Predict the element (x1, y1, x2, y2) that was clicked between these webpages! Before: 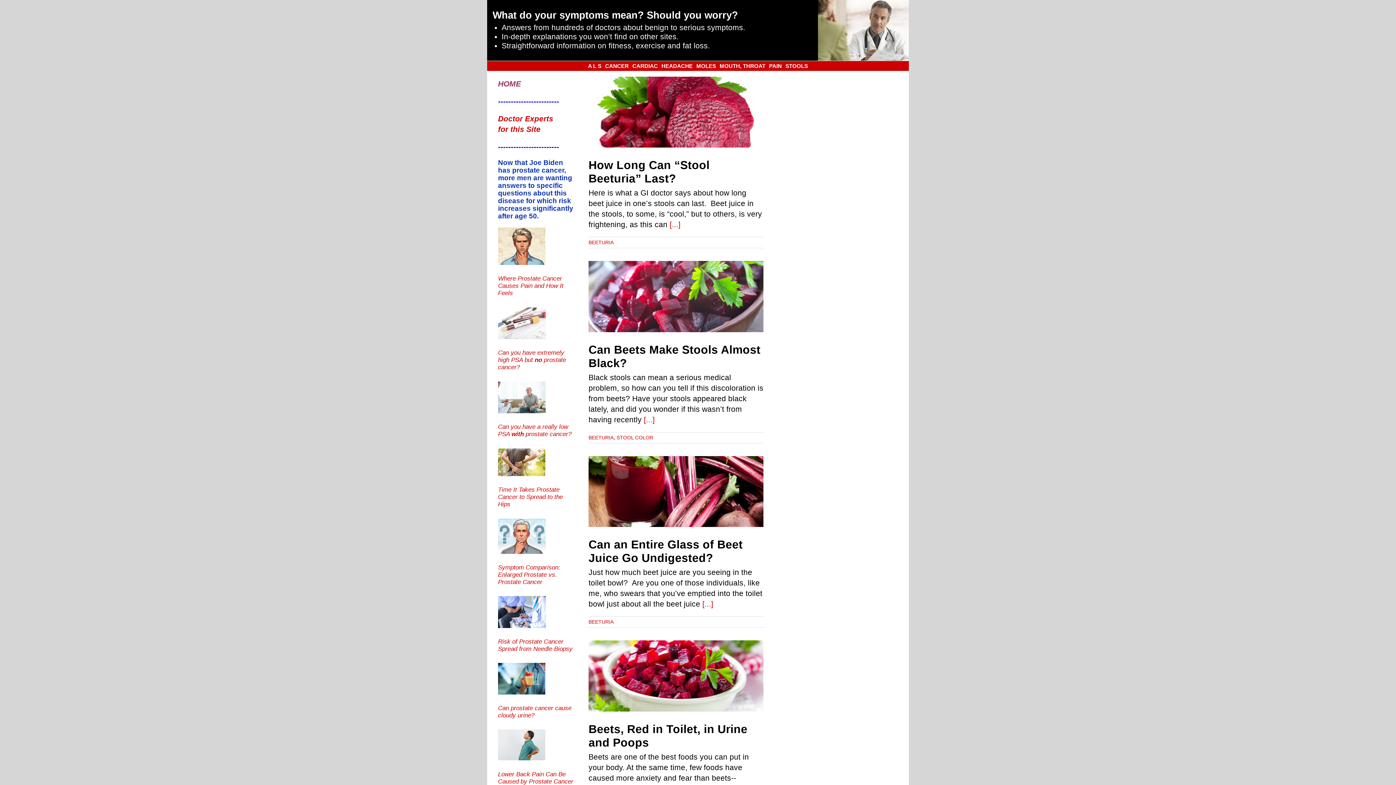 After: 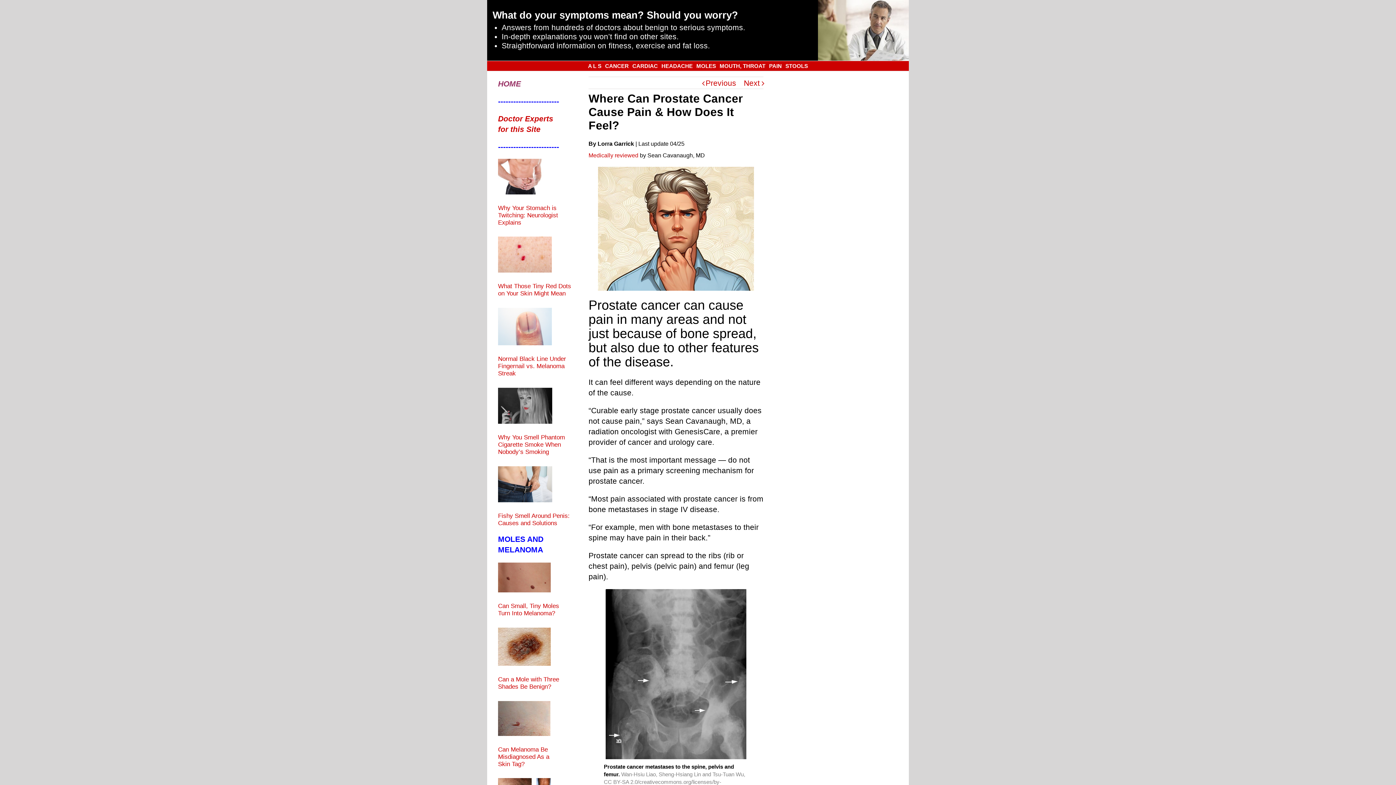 Action: label: Where Prostate Cancer Causes Pain and How It Feels bbox: (498, 275, 563, 296)